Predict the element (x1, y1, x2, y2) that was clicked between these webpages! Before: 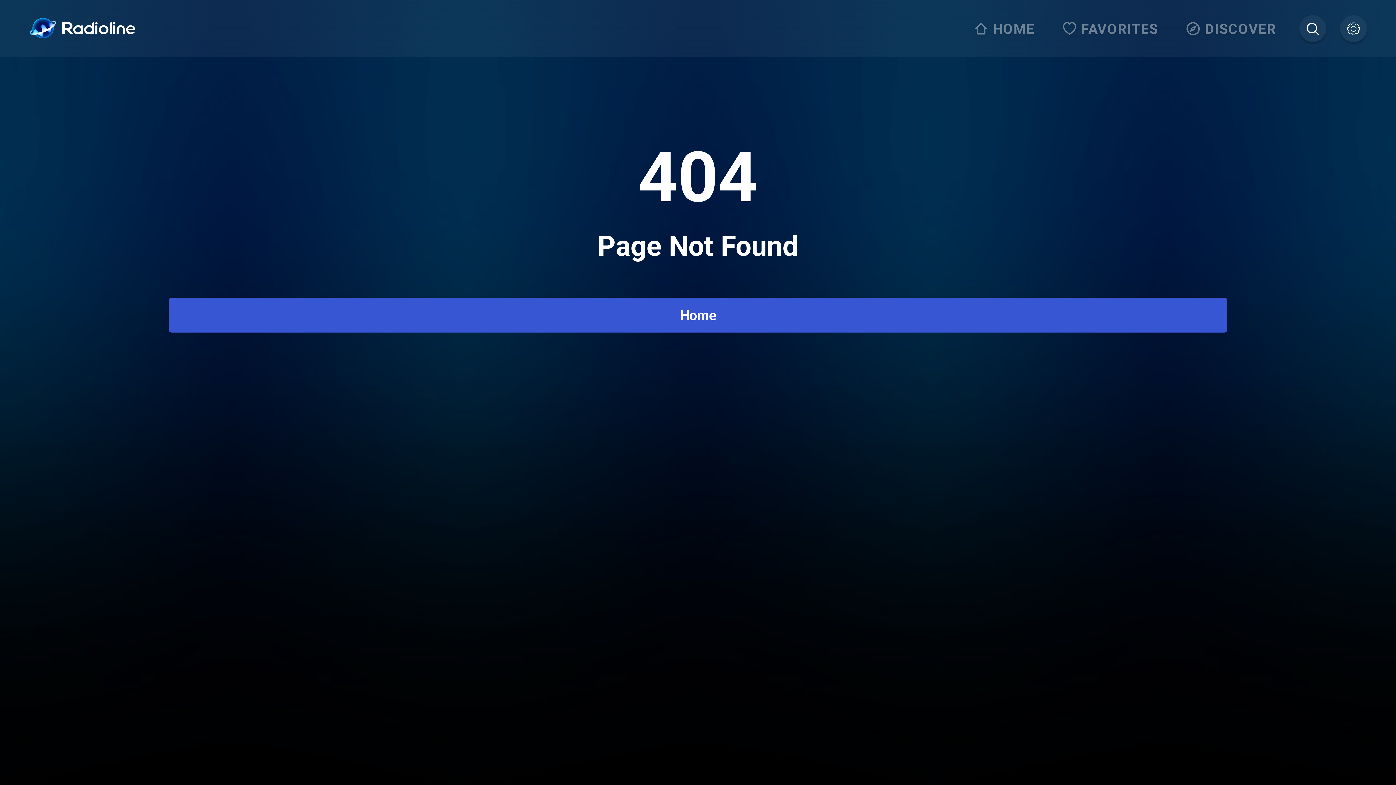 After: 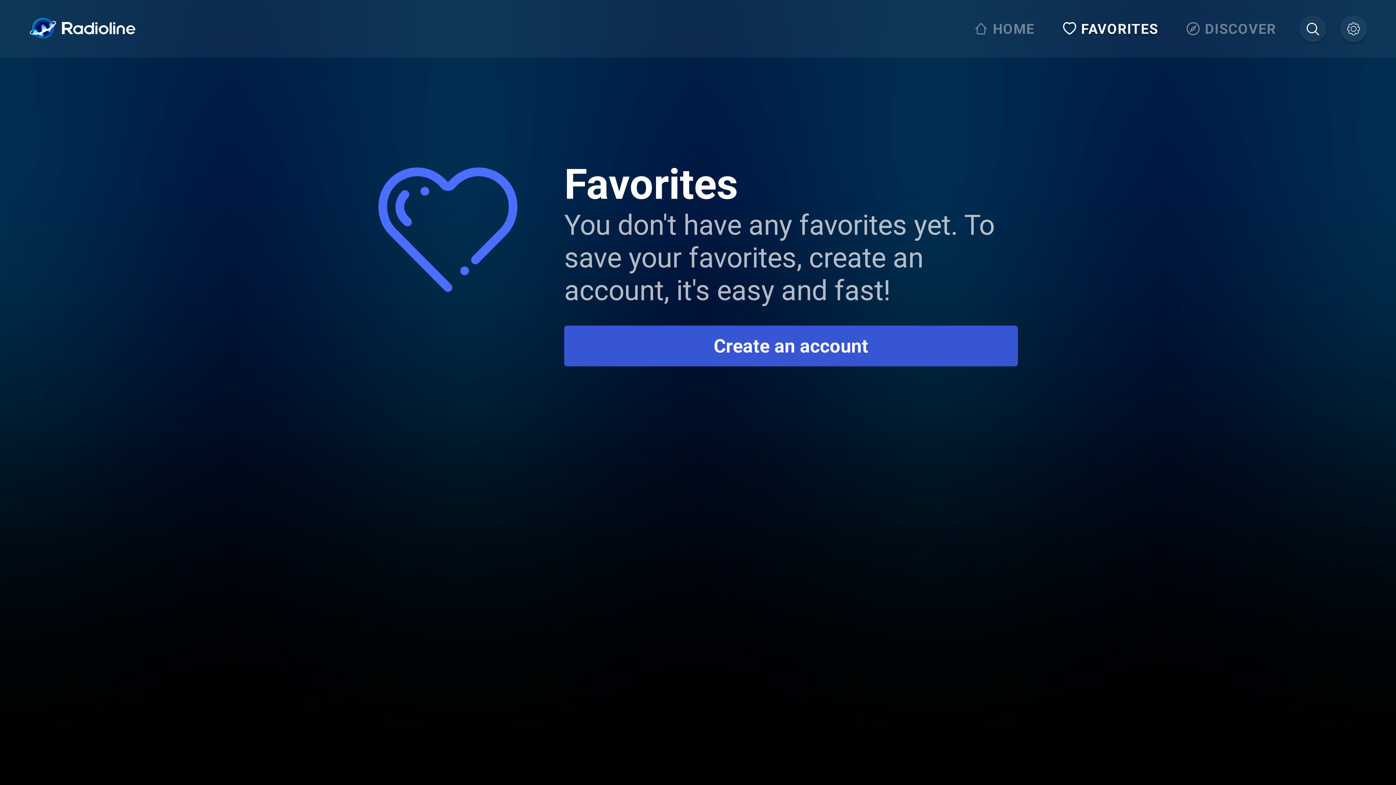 Action: label: FAVORITES bbox: (1058, 15, 1167, 42)